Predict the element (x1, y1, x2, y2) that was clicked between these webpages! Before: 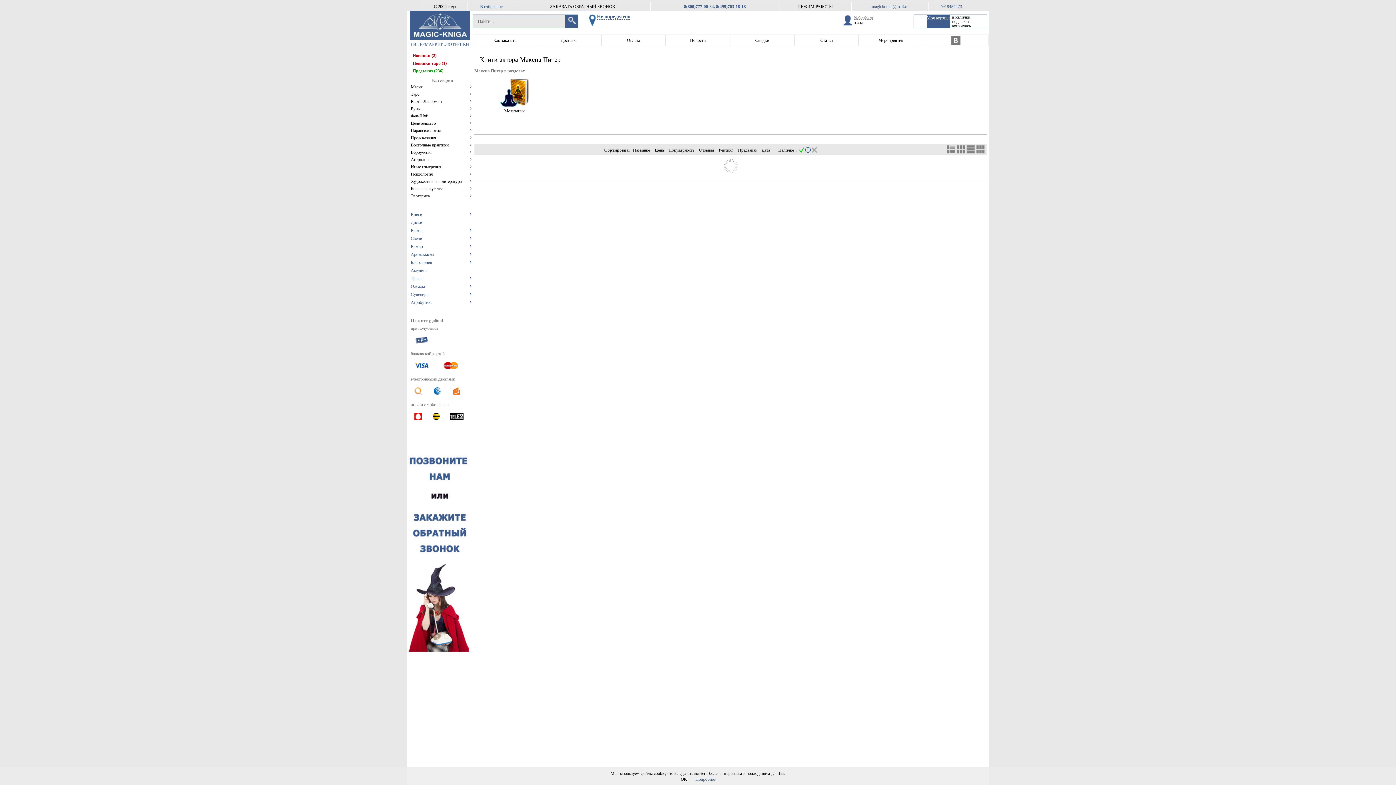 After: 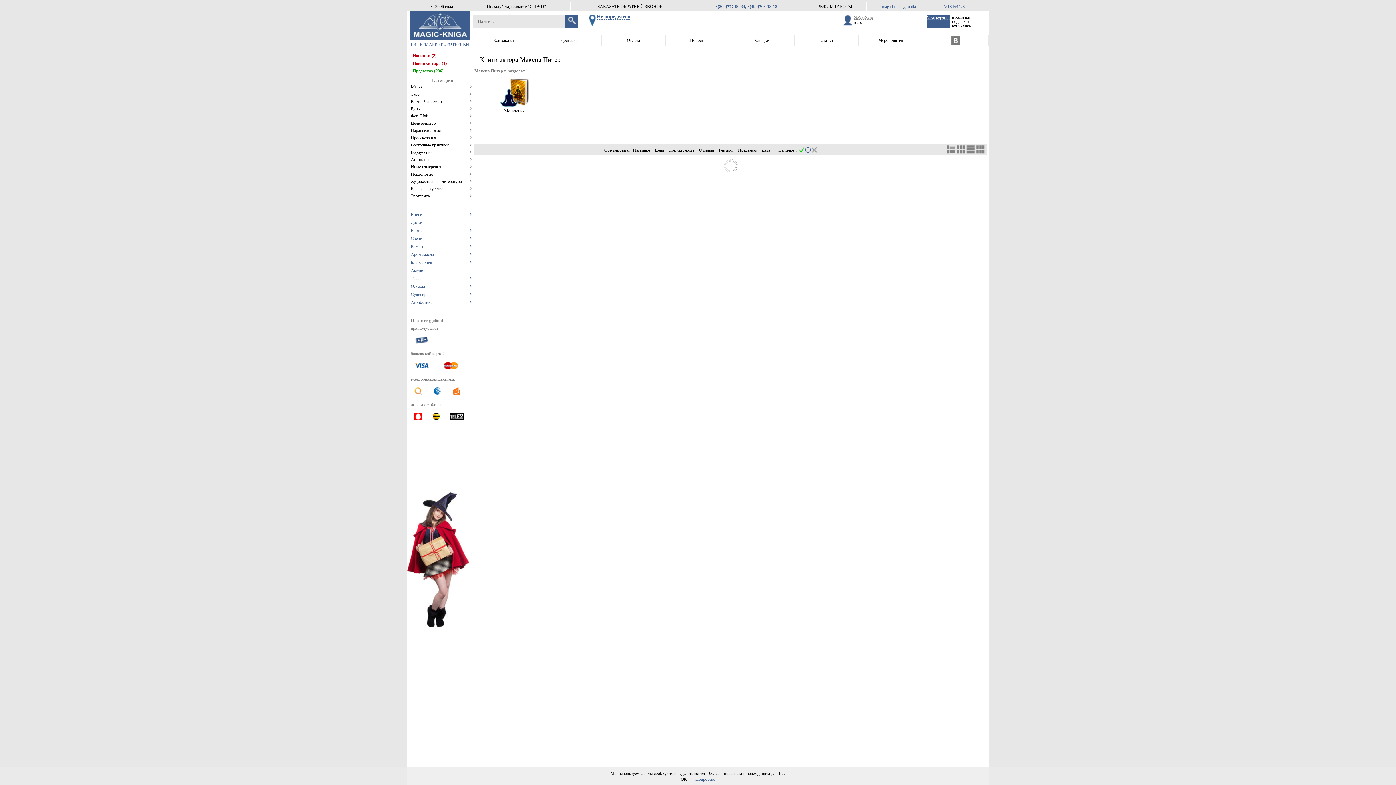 Action: label: В избранное bbox: (480, 4, 502, 9)